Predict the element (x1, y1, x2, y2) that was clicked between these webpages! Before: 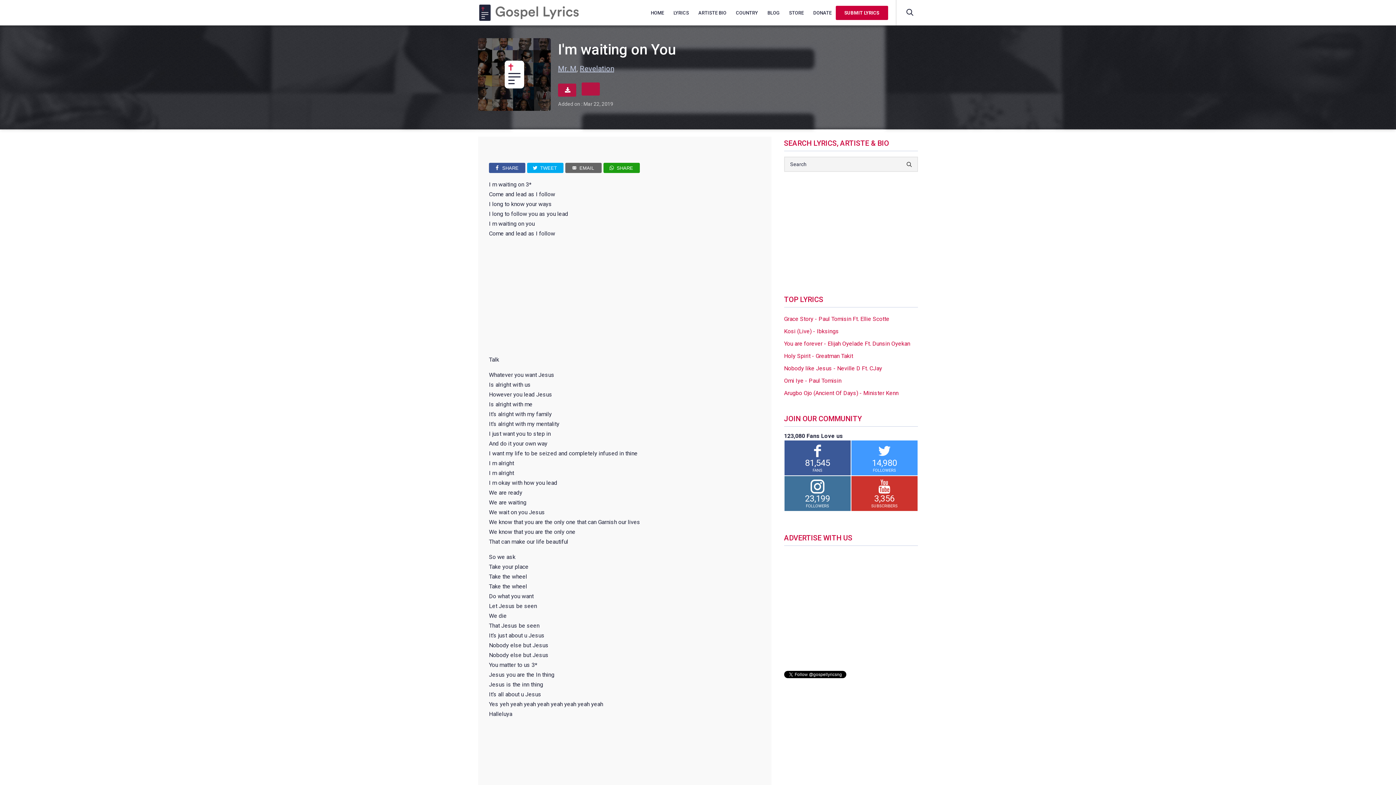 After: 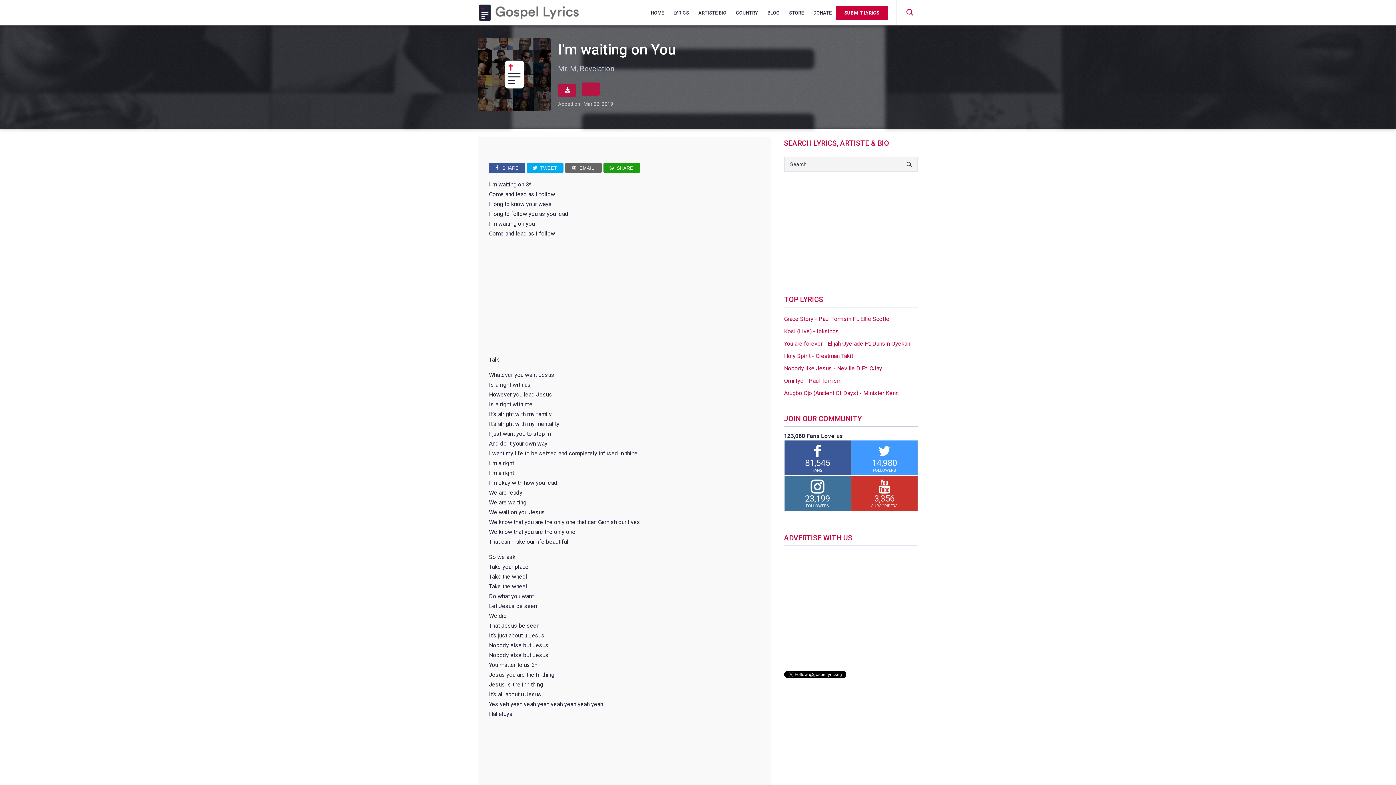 Action: bbox: (905, 0, 914, 25)